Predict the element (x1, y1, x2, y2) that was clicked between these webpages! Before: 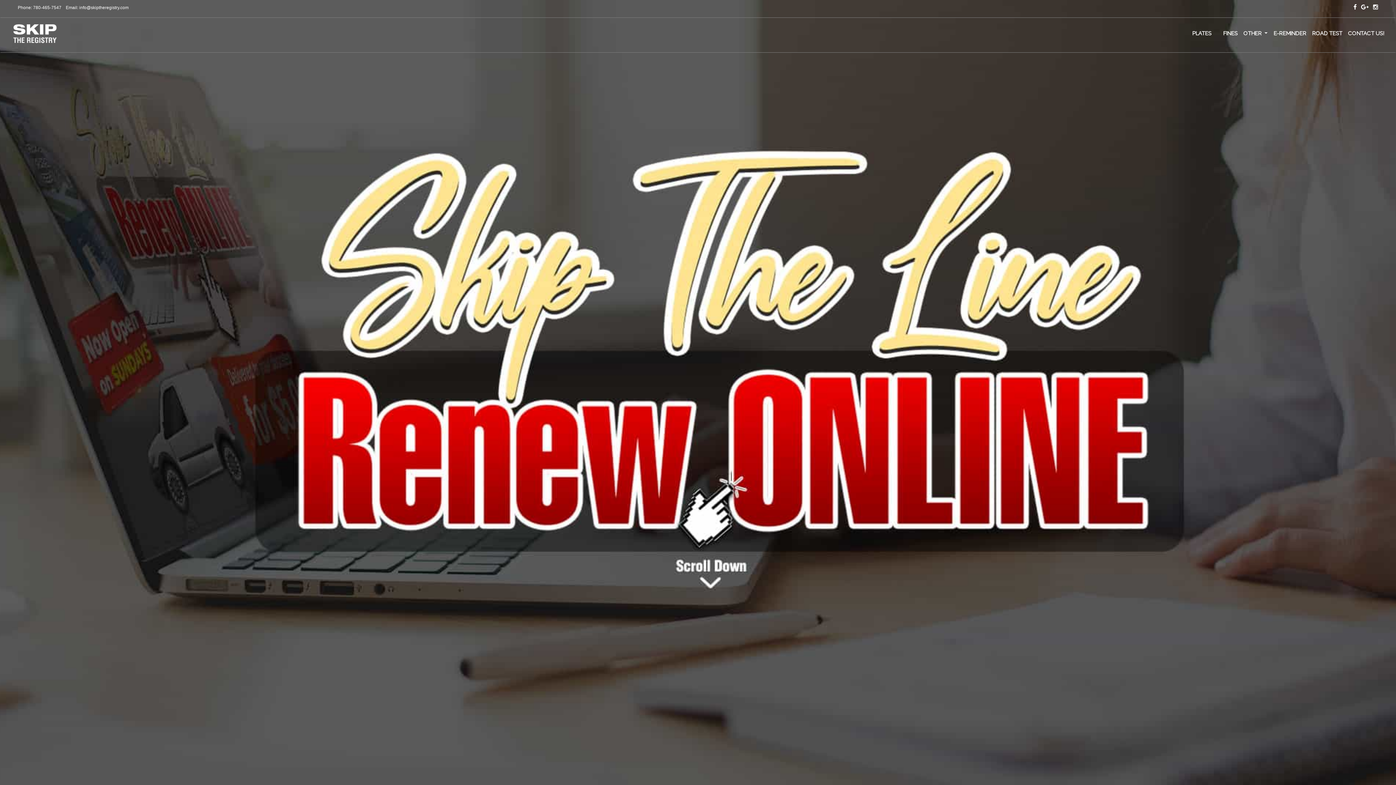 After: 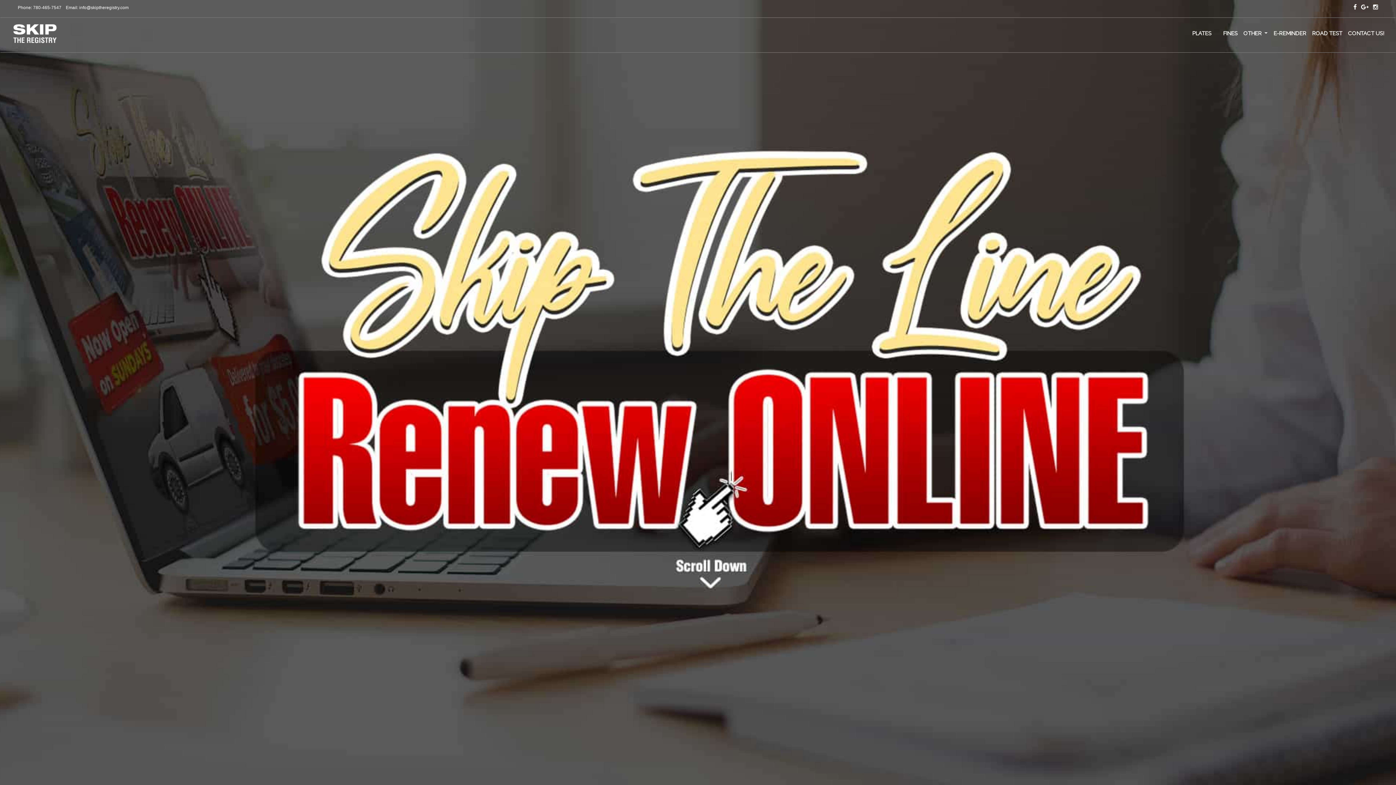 Action: bbox: (5, 17, 58, 52)